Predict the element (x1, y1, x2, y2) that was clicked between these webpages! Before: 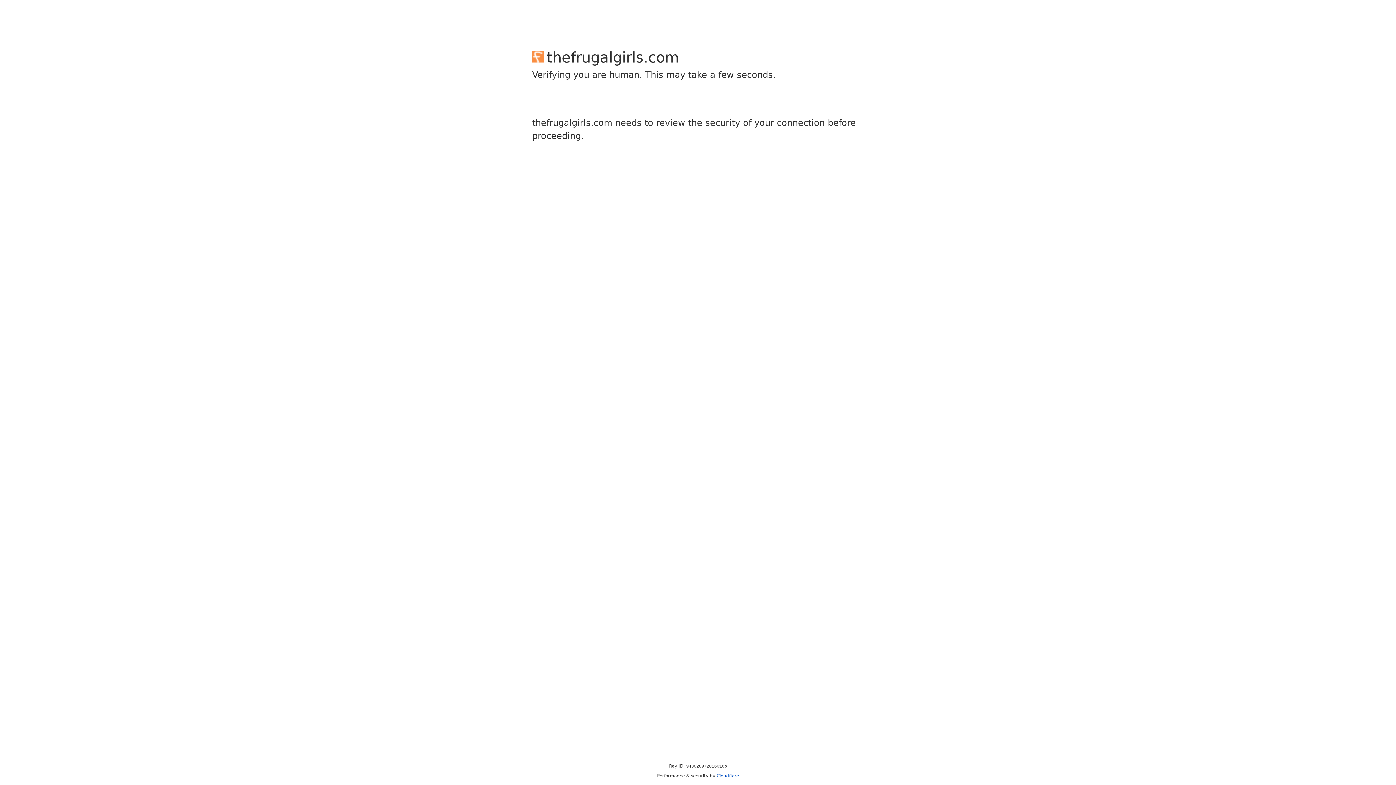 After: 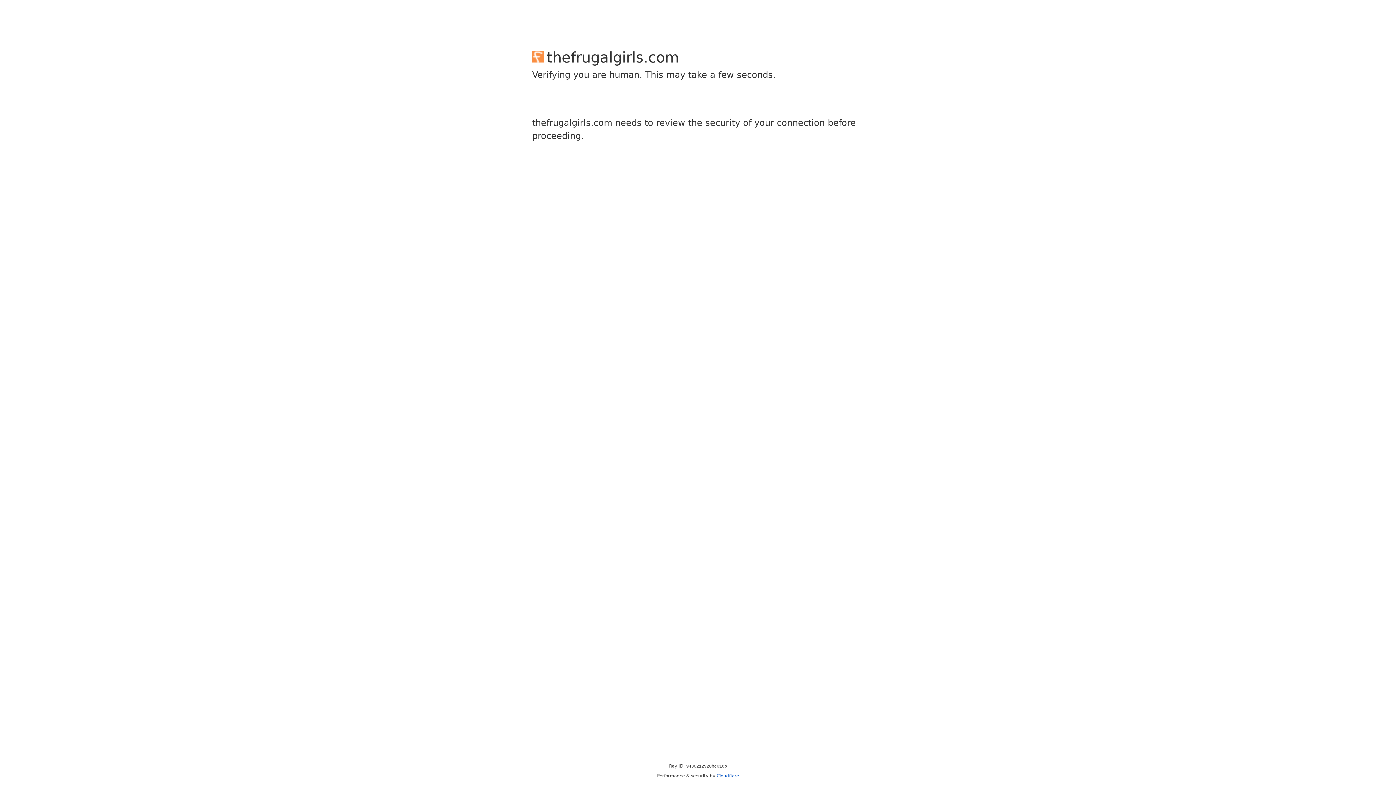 Action: label: Cloudflare bbox: (716, 773, 739, 778)